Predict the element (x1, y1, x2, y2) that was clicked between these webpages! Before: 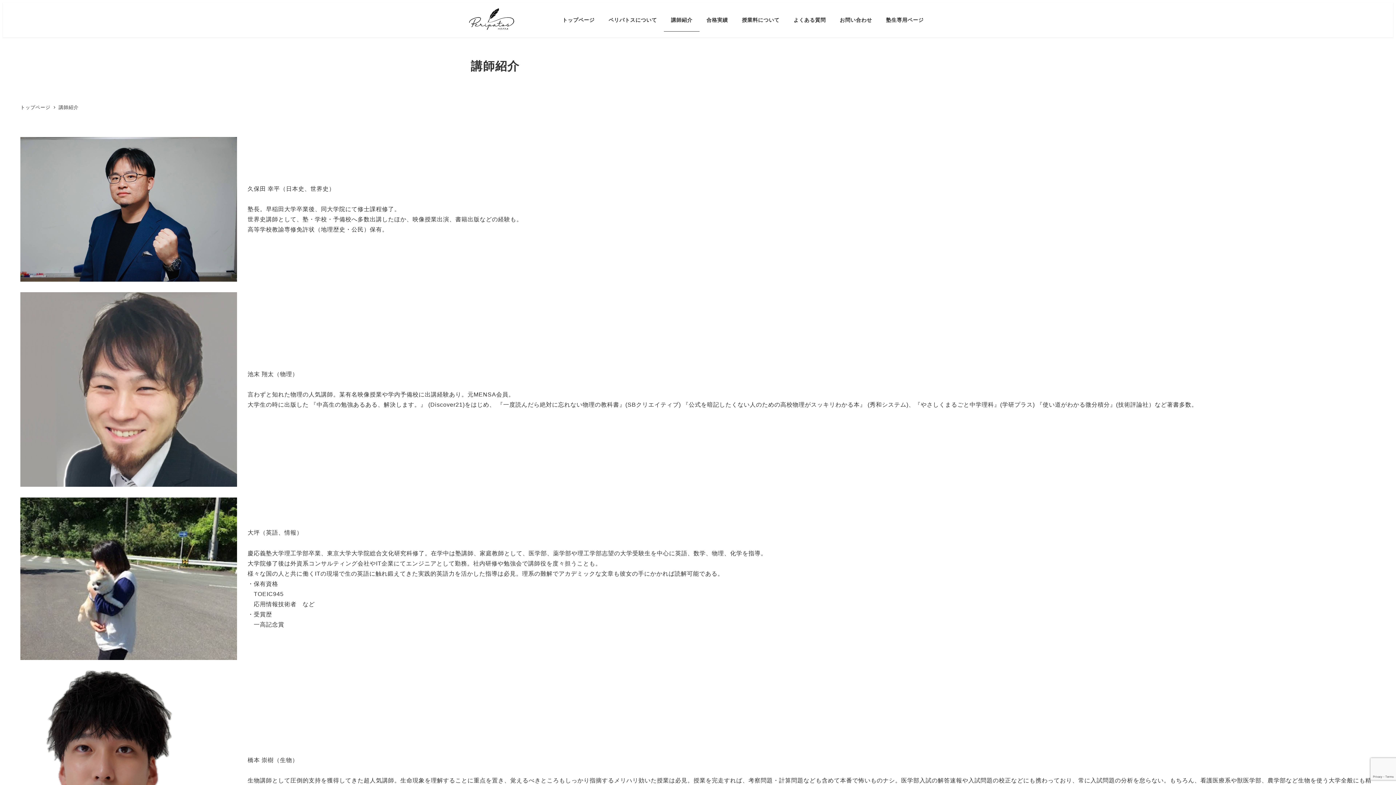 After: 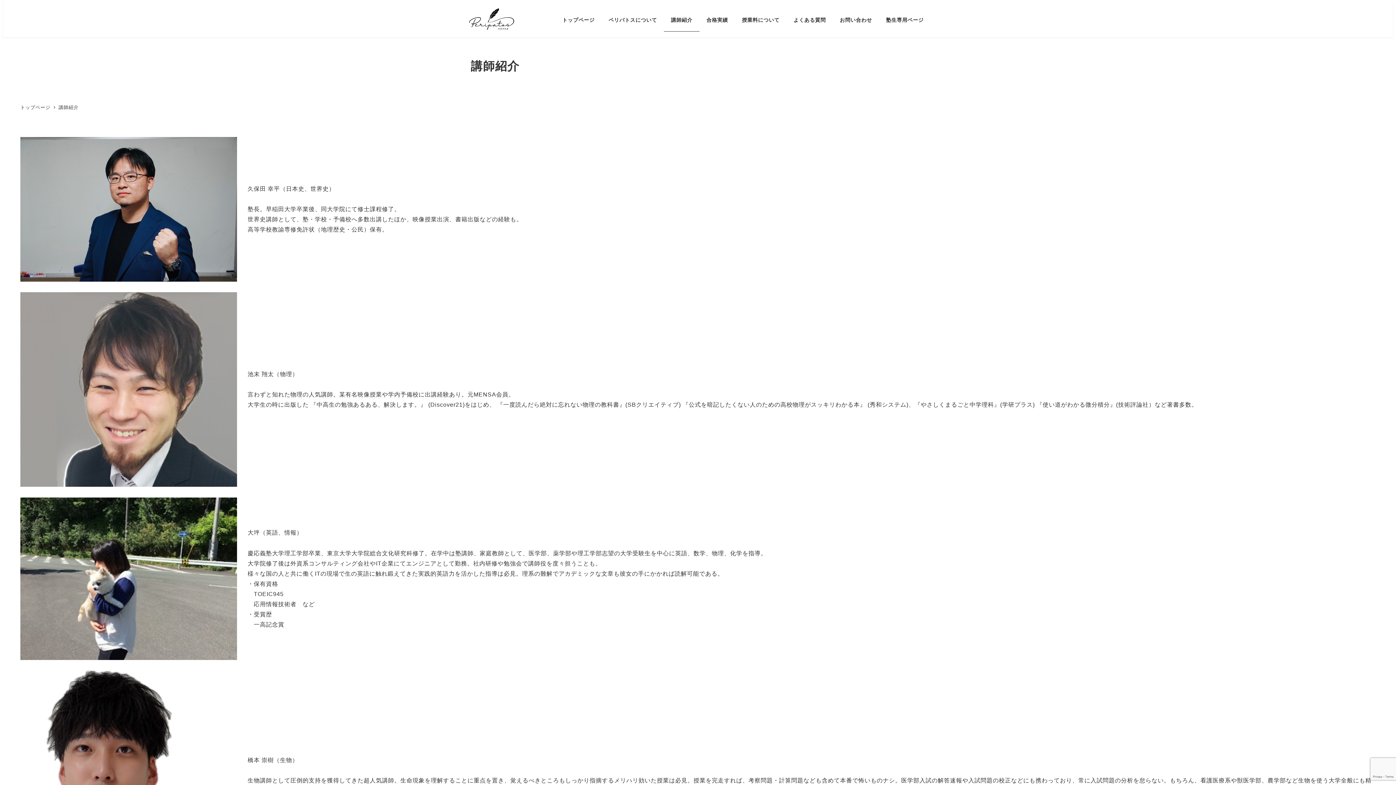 Action: bbox: (58, 104, 78, 110) label: 講師紹介